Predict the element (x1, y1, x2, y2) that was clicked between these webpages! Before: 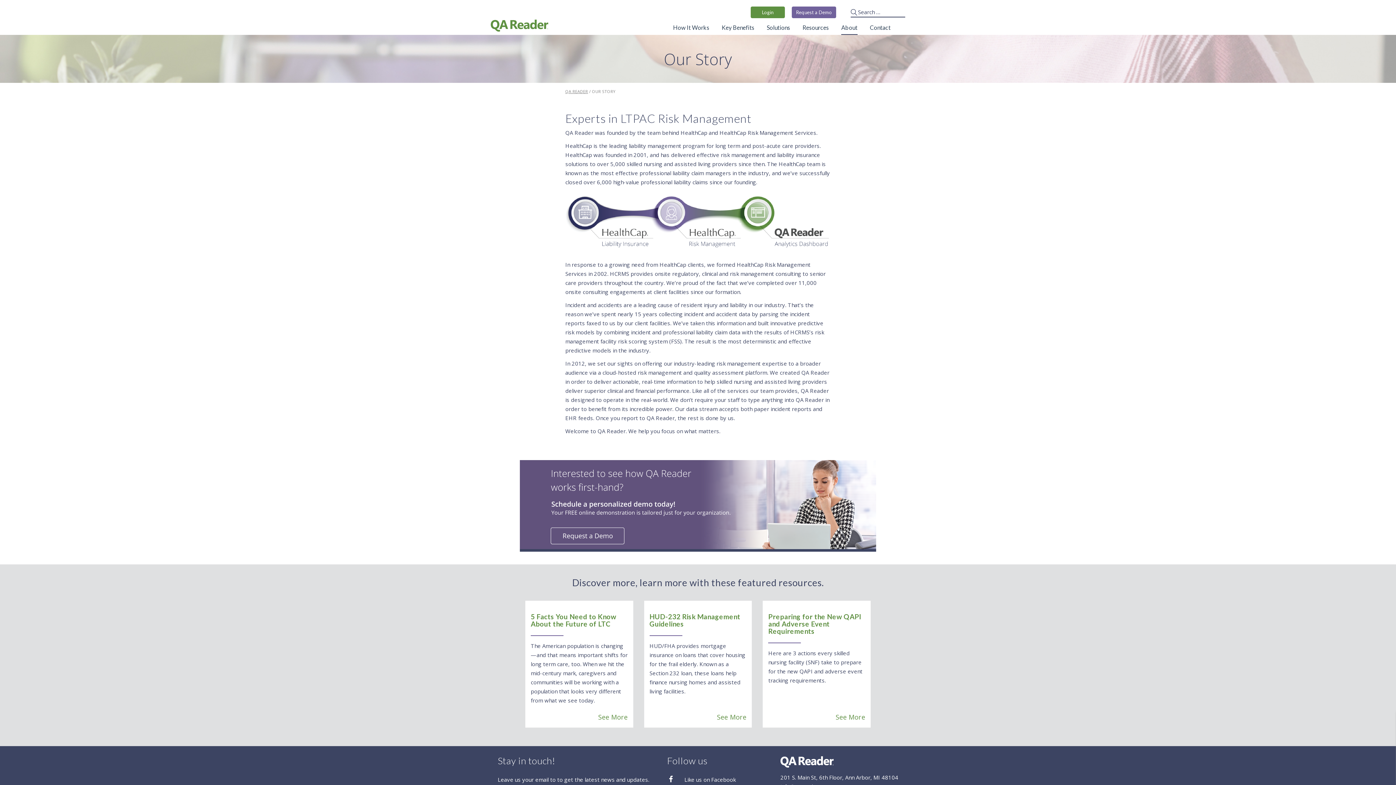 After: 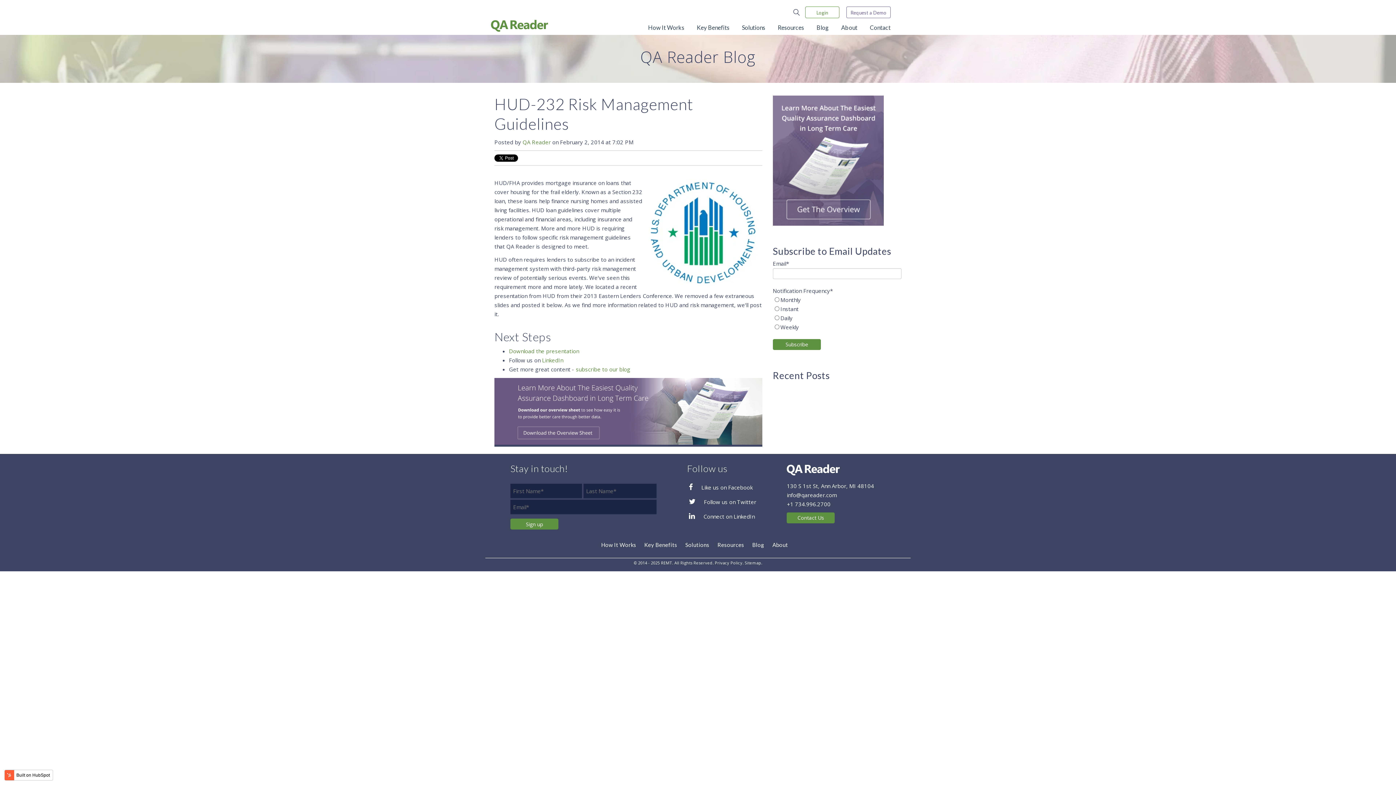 Action: label: See More bbox: (717, 713, 746, 721)